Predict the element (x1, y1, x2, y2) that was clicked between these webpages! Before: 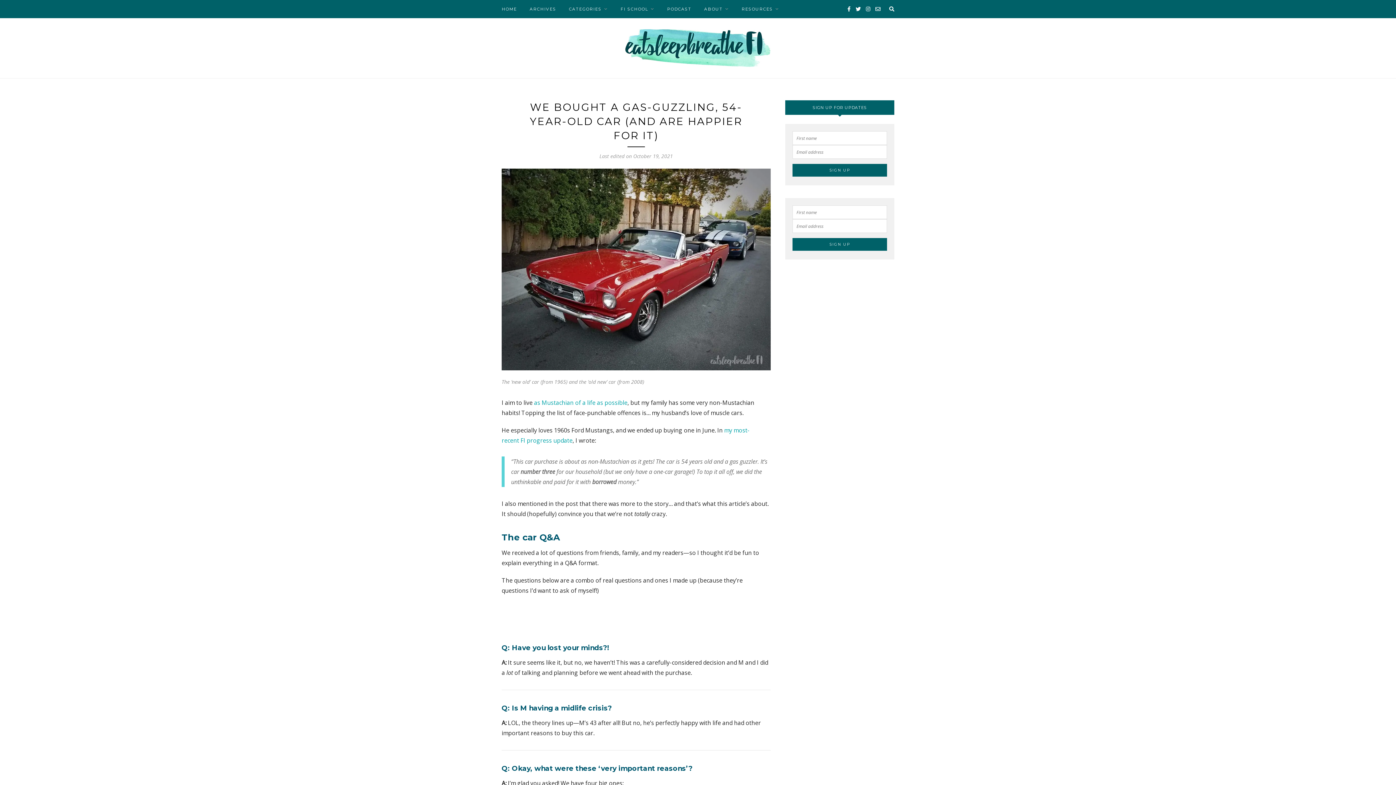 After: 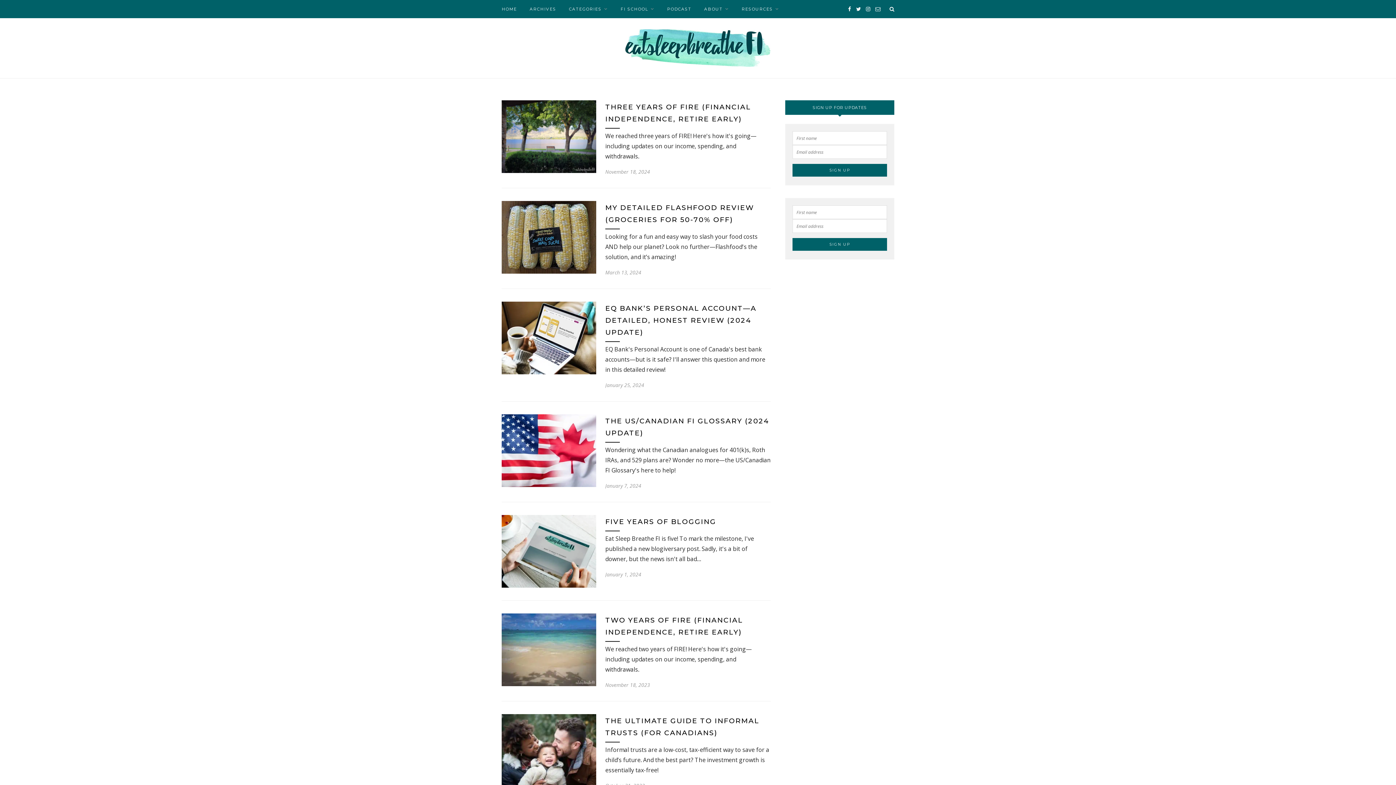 Action: bbox: (625, 44, 770, 50)